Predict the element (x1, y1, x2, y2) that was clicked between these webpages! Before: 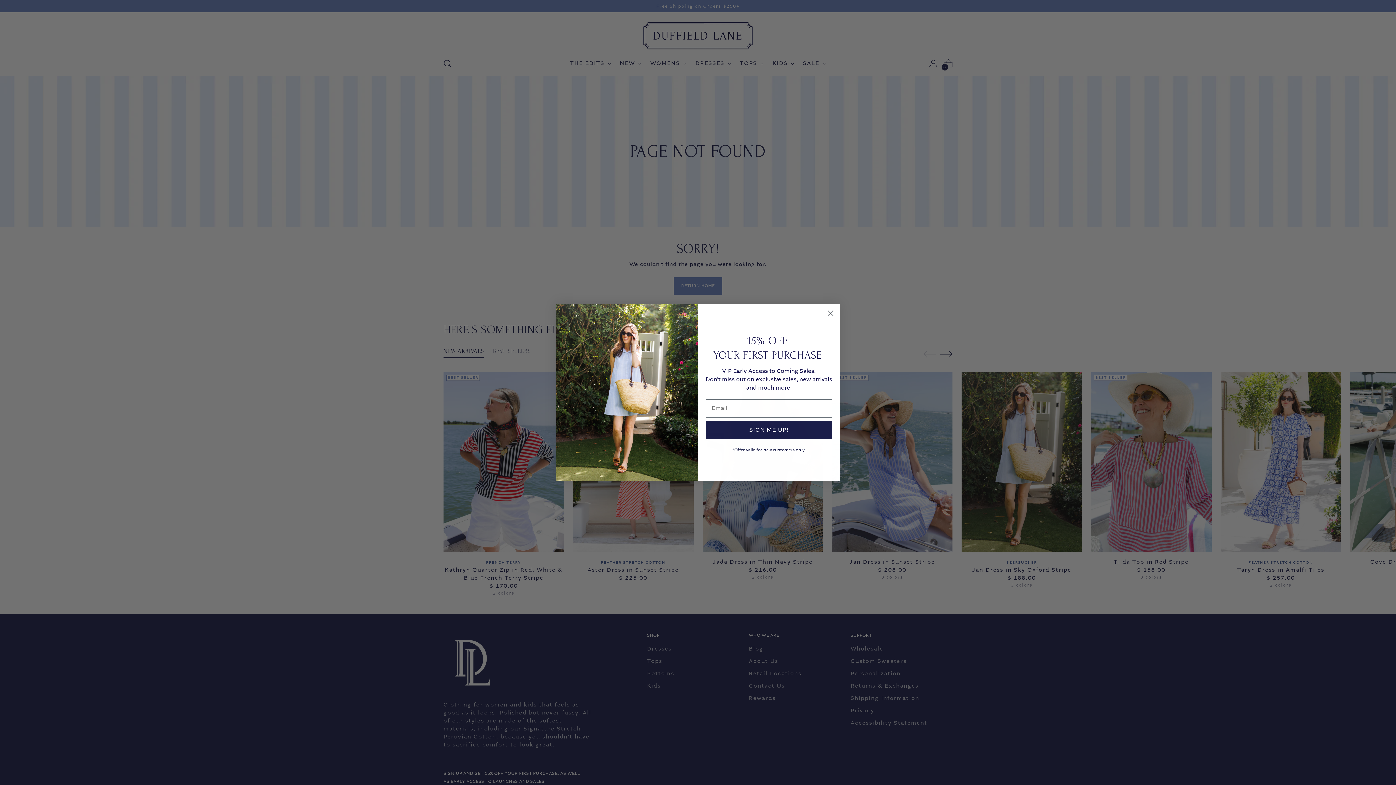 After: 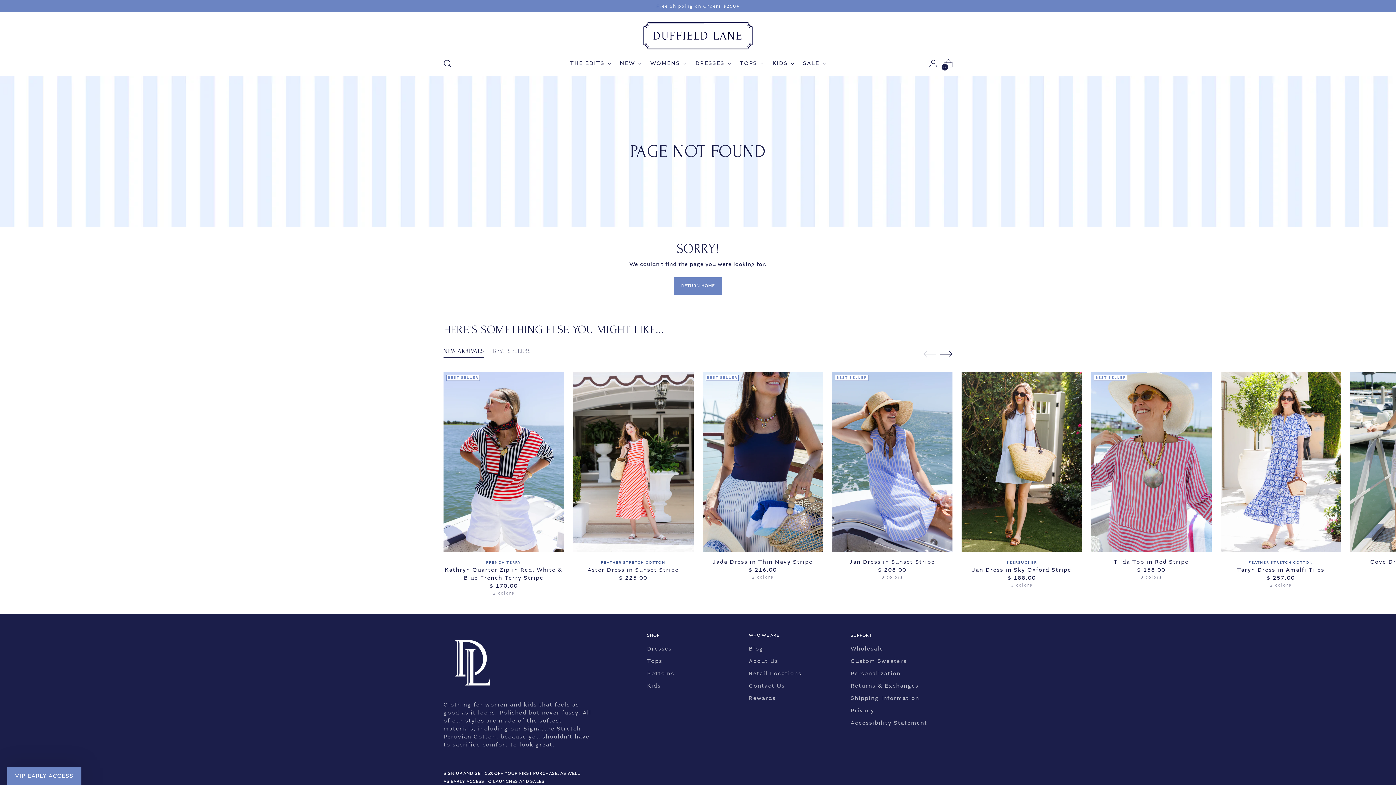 Action: bbox: (824, 328, 837, 341) label: Close dialog